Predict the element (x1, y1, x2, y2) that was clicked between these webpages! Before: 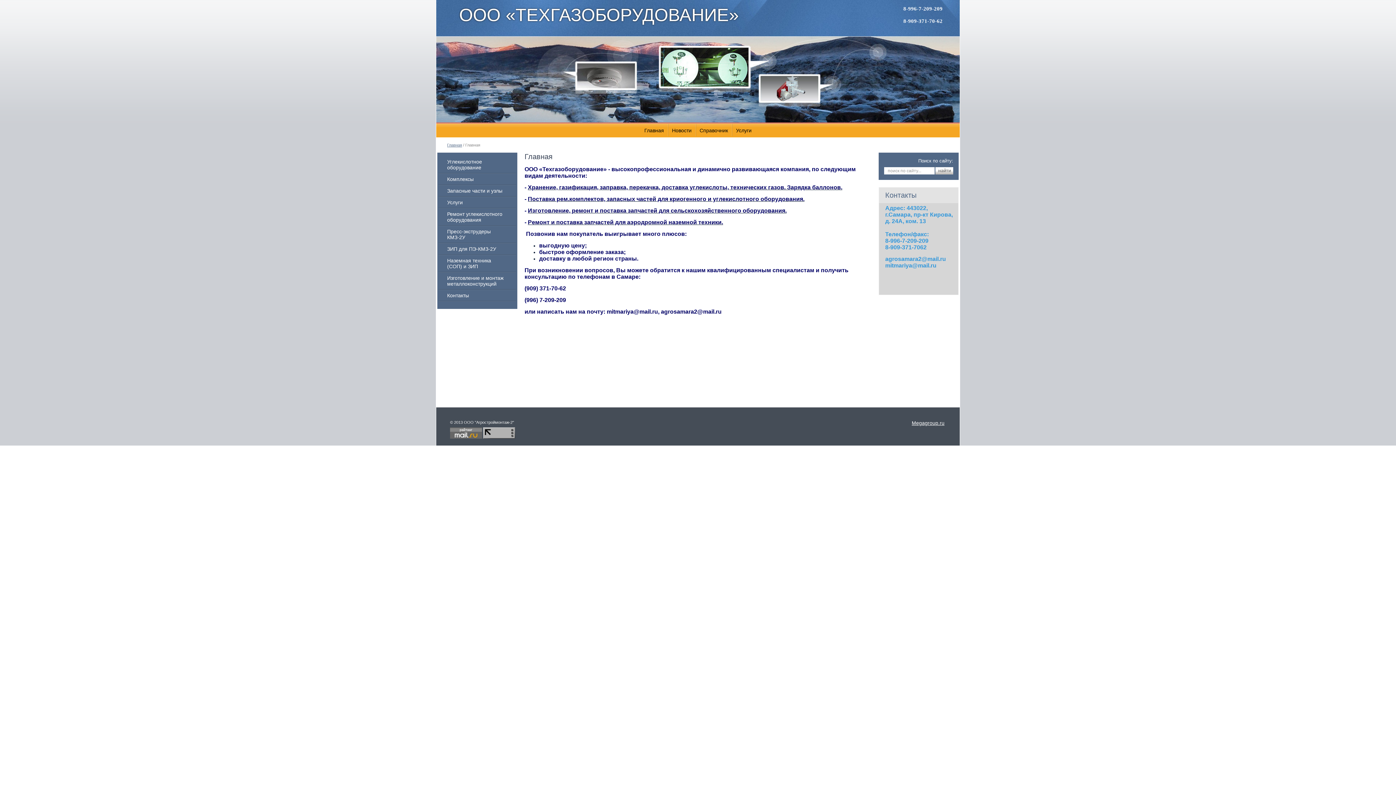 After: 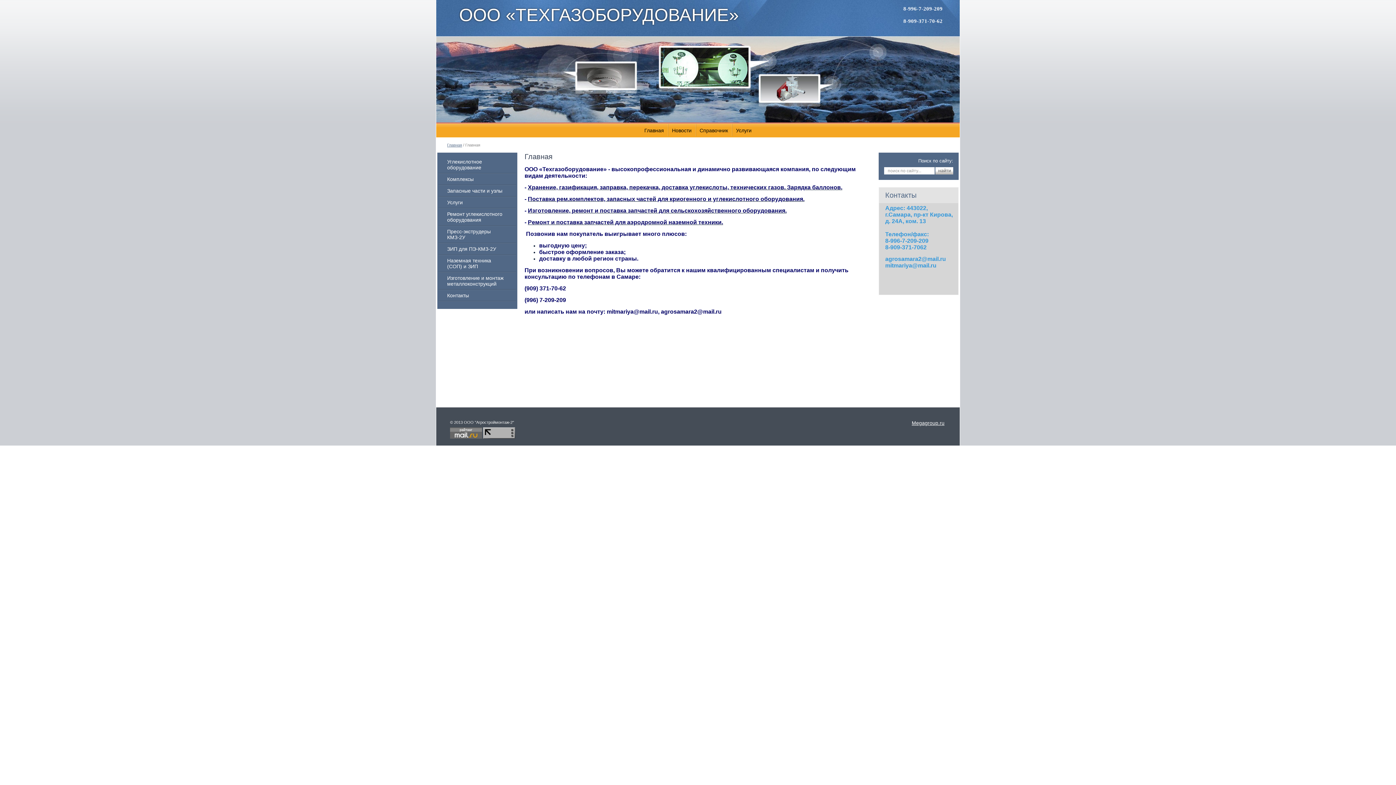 Action: label: Главная bbox: (640, 123, 667, 137)